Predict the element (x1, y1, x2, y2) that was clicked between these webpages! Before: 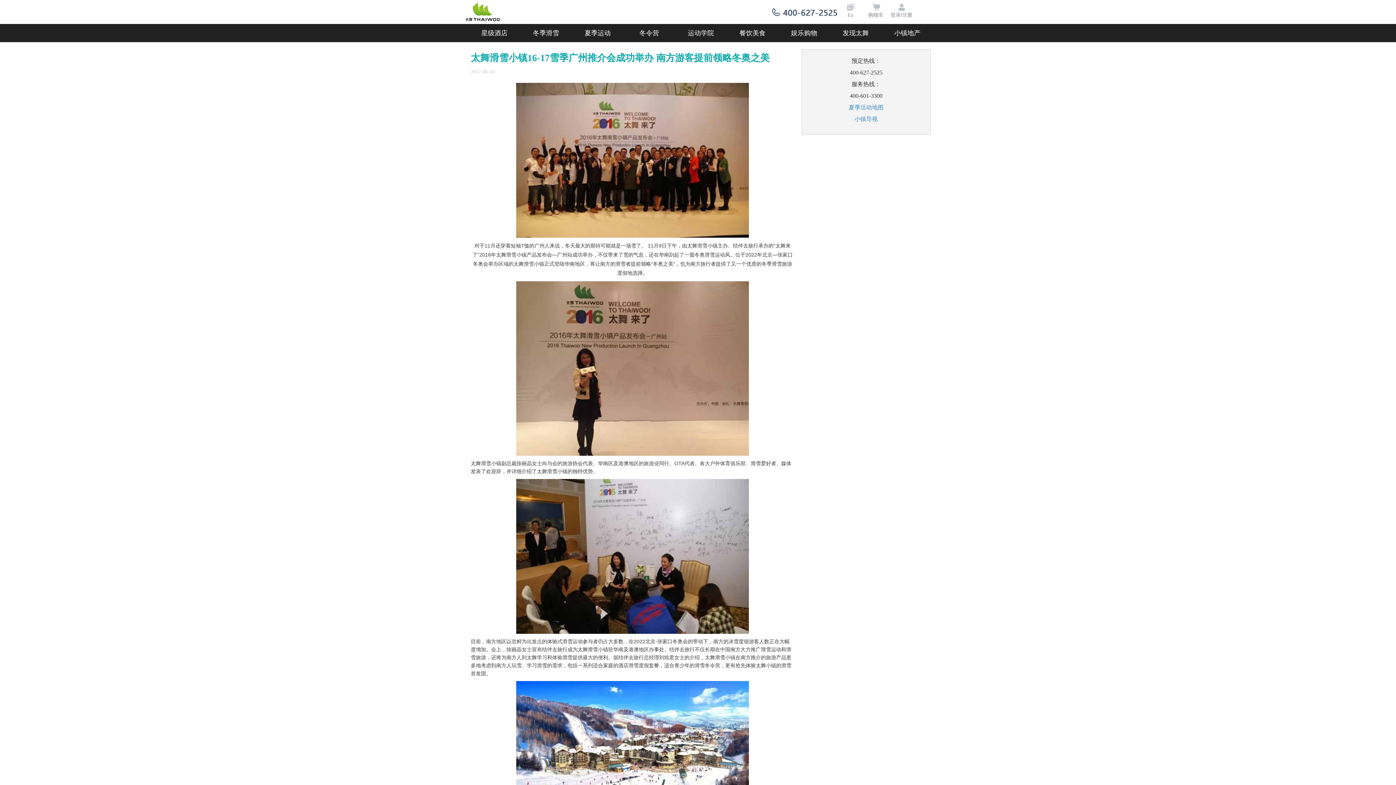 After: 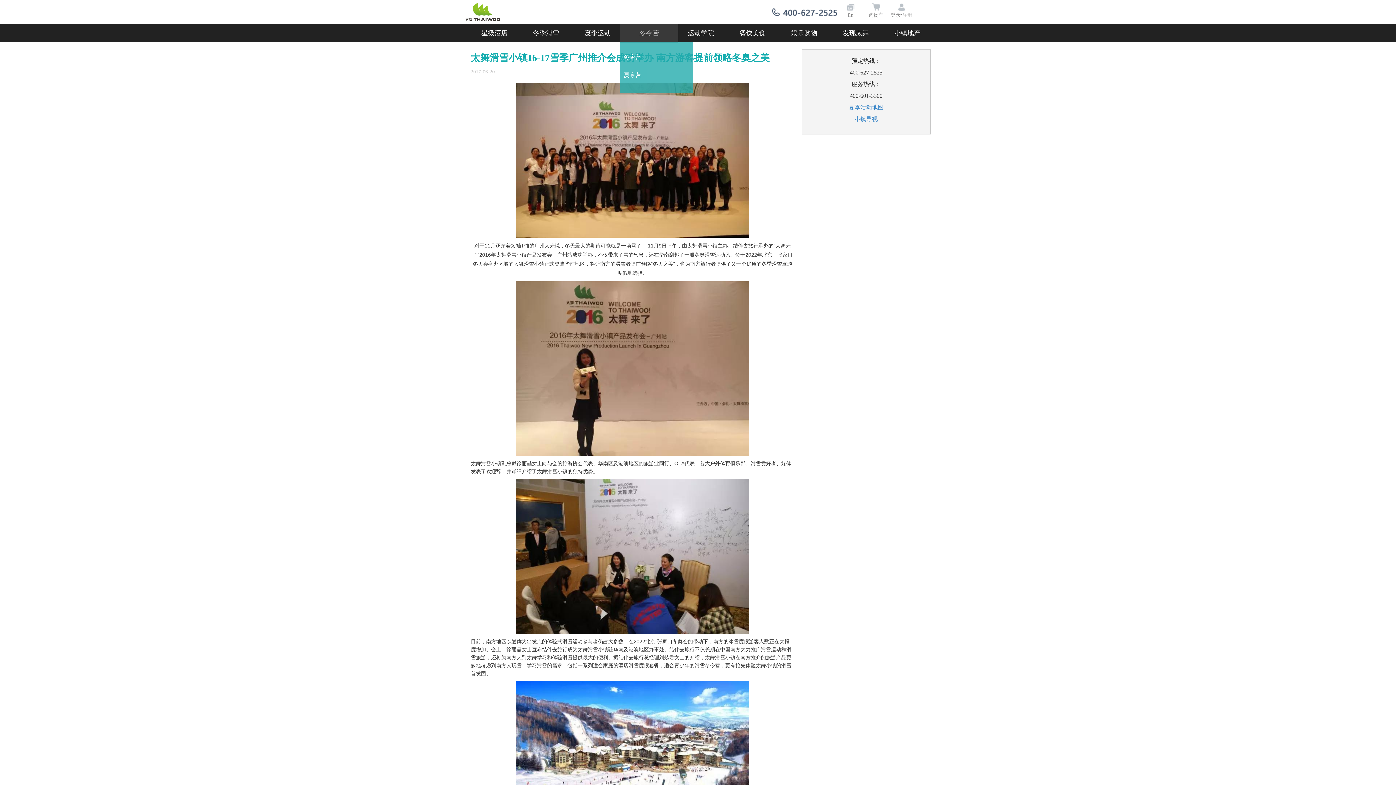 Action: label: 冬令营 bbox: (620, 24, 678, 42)